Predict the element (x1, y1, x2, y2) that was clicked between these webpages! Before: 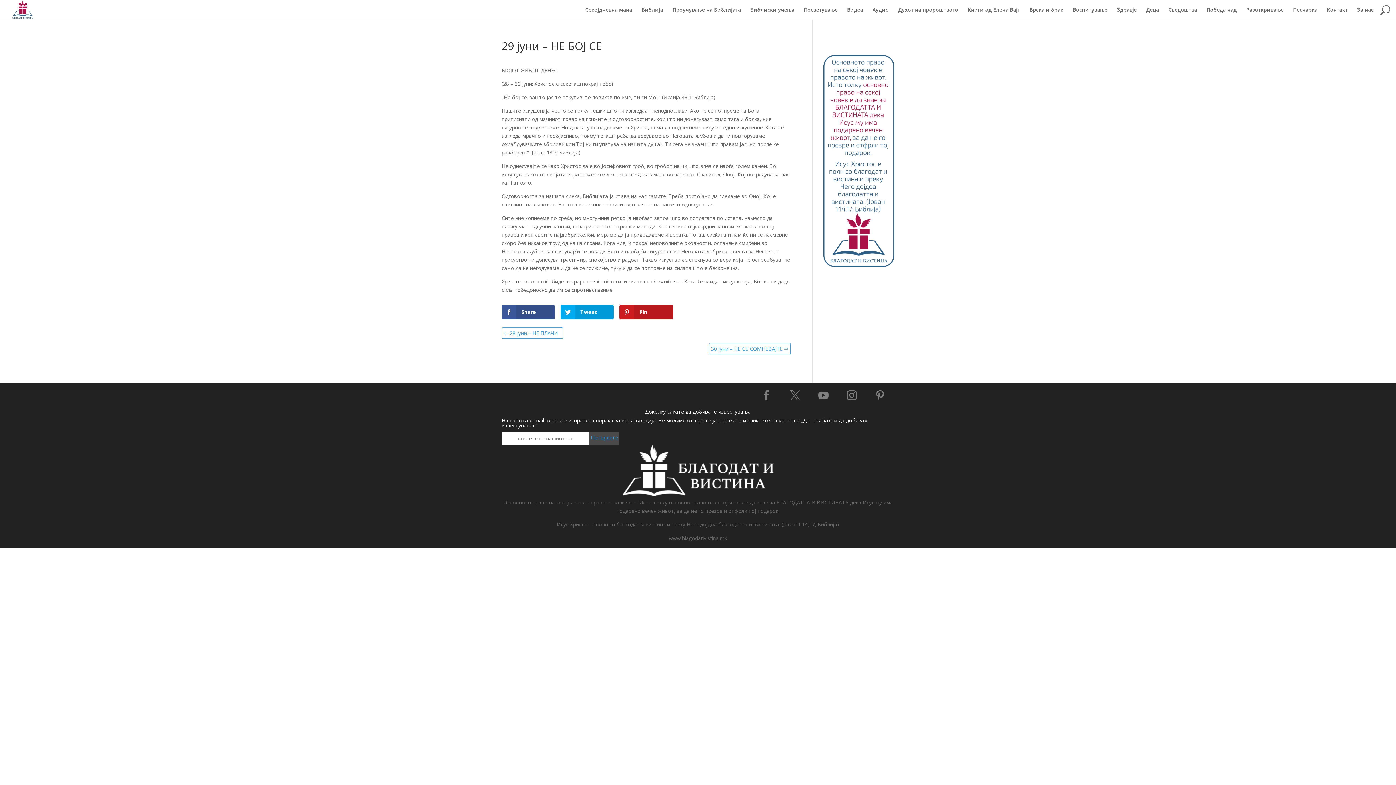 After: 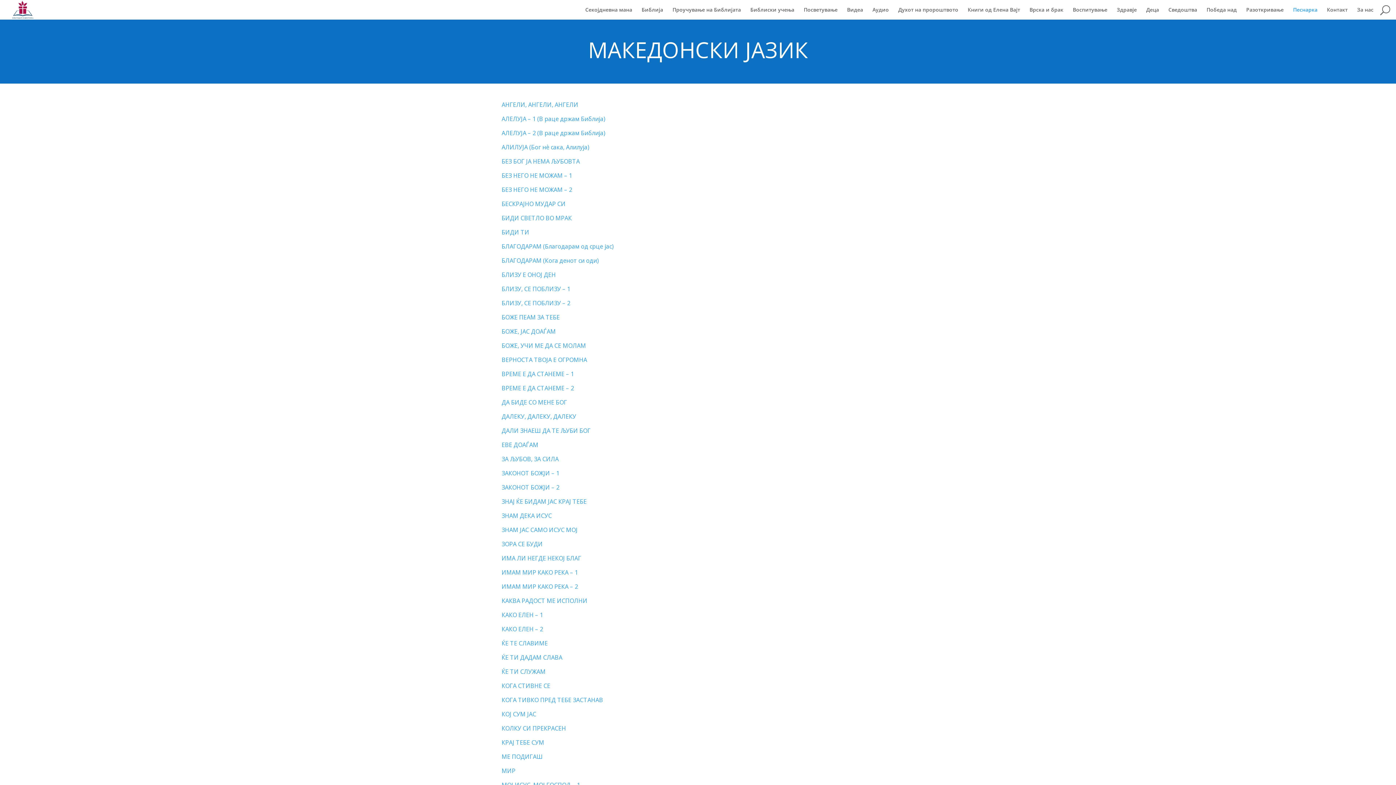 Action: bbox: (1293, 7, 1317, 19) label: Песнарка